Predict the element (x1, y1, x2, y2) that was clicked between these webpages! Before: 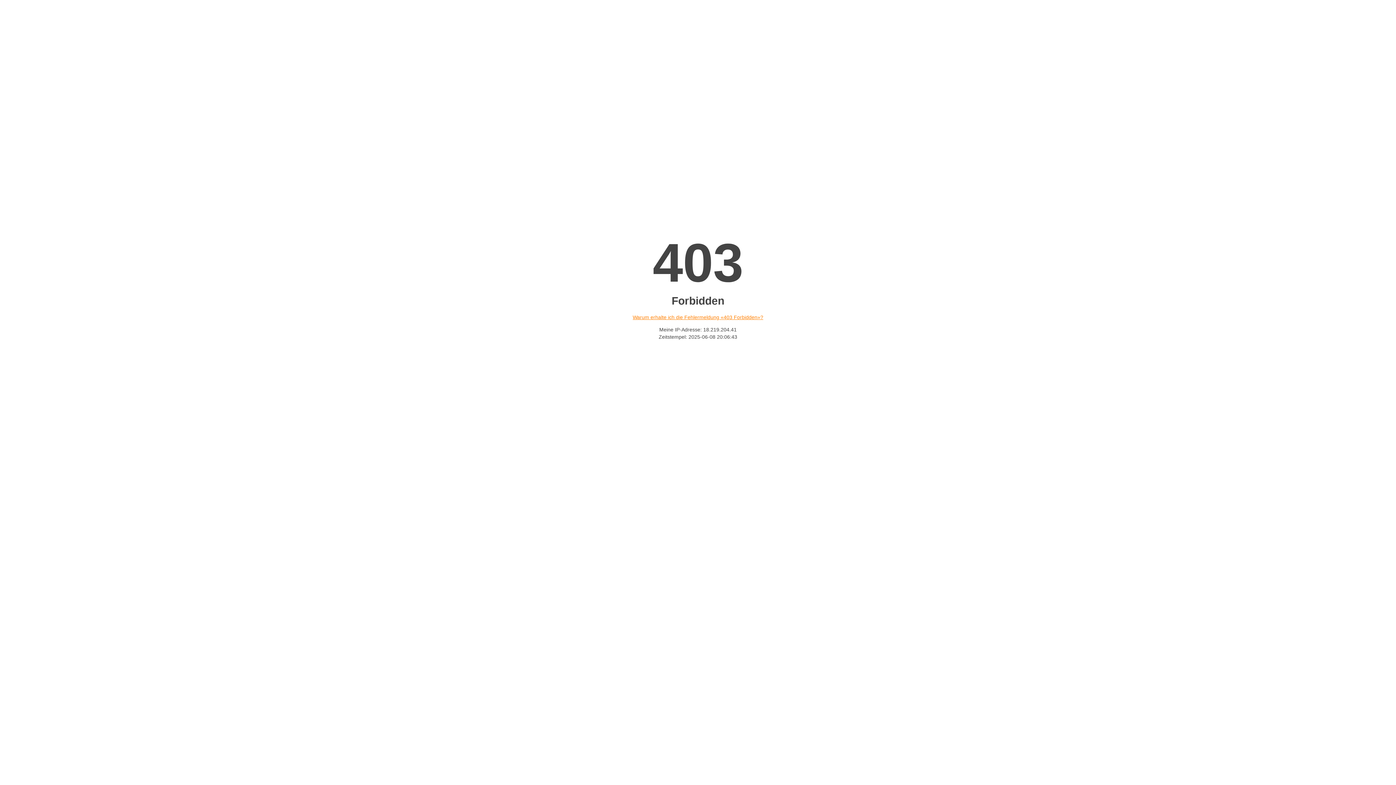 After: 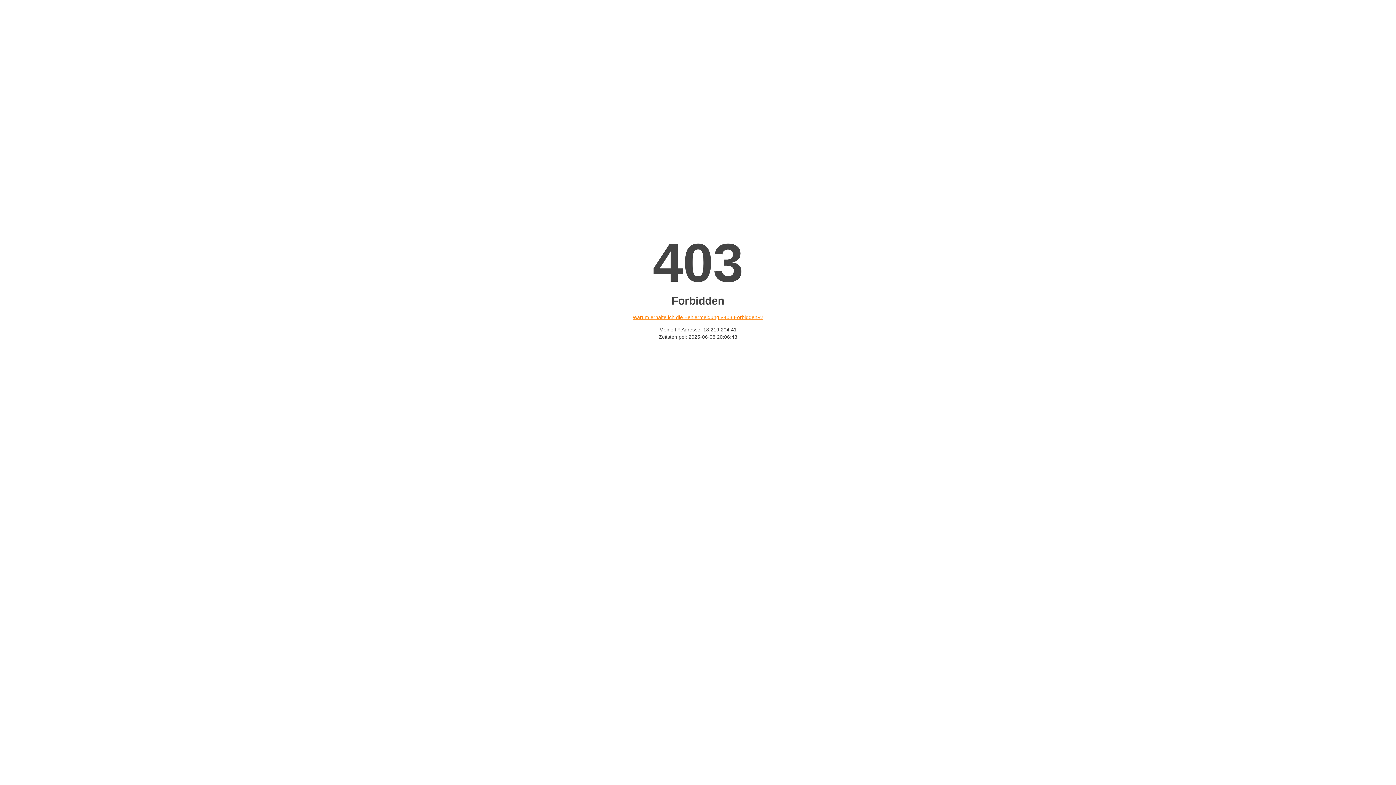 Action: bbox: (632, 314, 763, 320) label: Warum erhalte ich die Fehlermeldung «403 Forbidden»?